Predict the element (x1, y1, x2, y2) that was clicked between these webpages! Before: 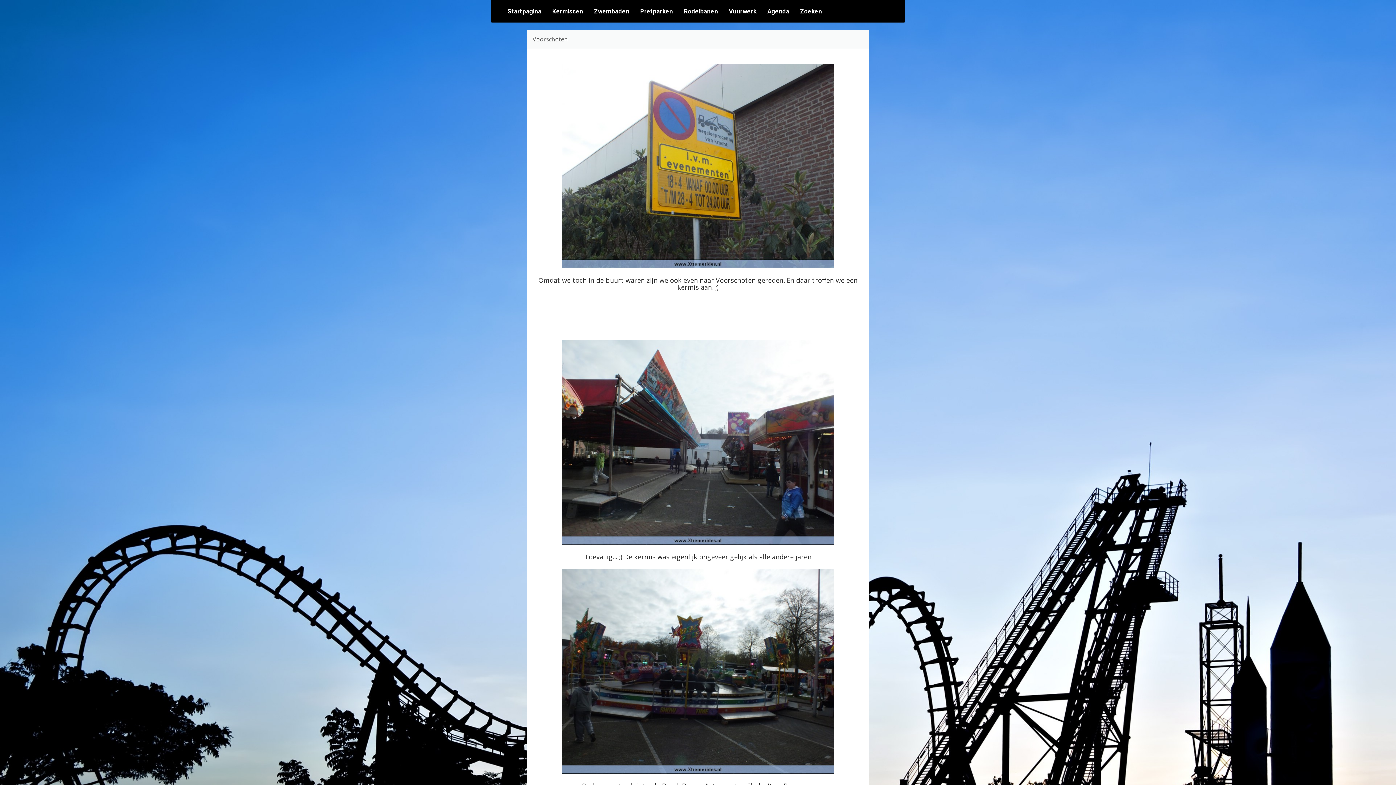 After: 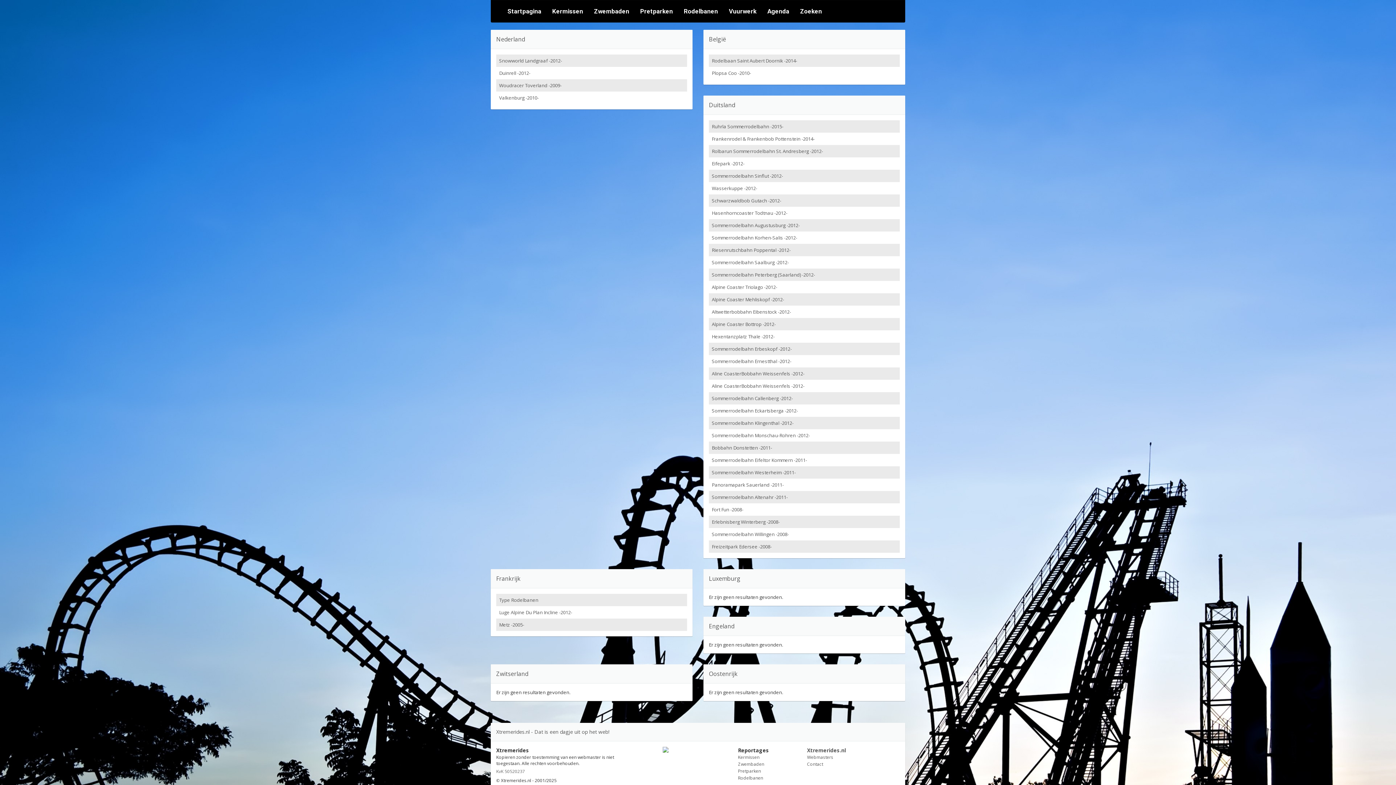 Action: bbox: (678, 0, 723, 22) label: Rodelbanen